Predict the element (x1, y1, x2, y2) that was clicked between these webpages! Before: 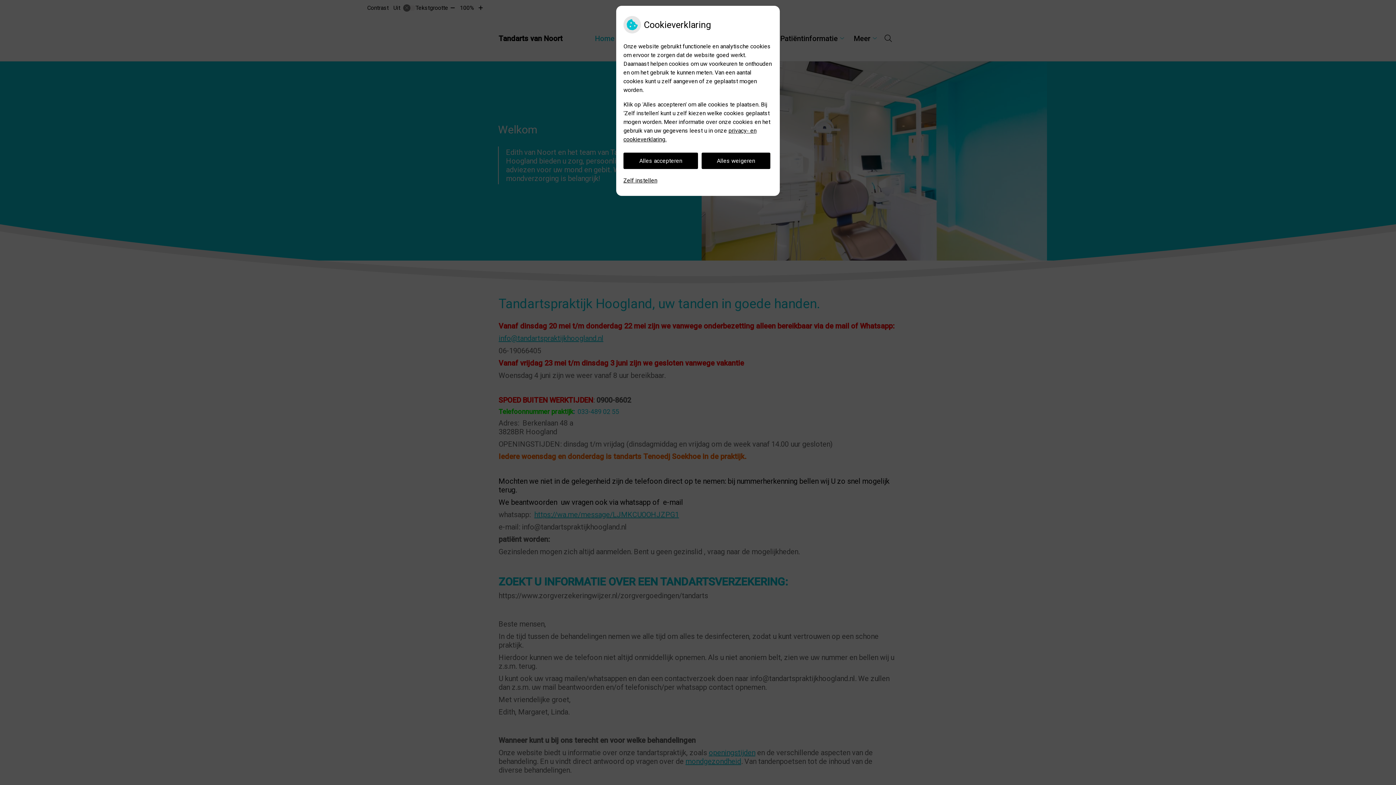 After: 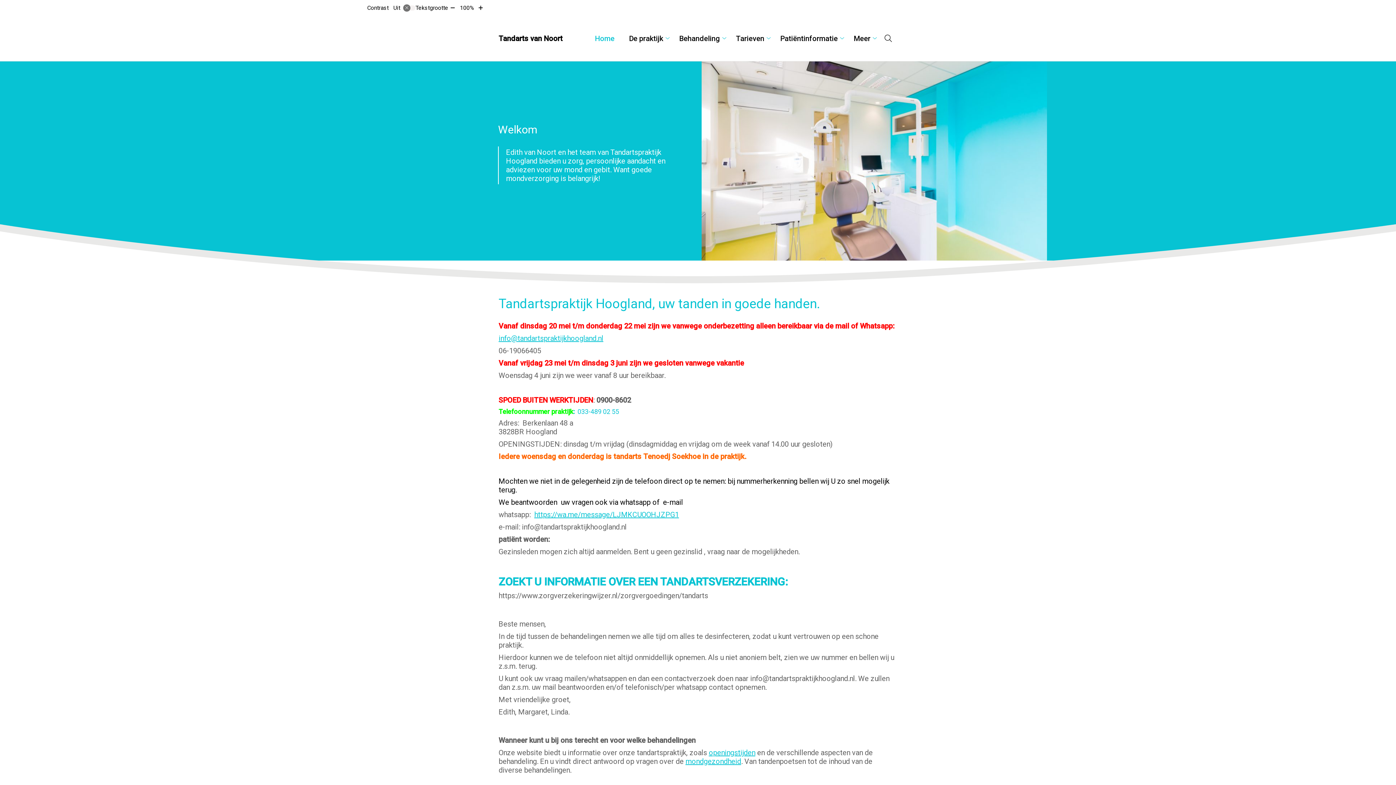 Action: bbox: (623, 152, 698, 169) label: Alles accepteren